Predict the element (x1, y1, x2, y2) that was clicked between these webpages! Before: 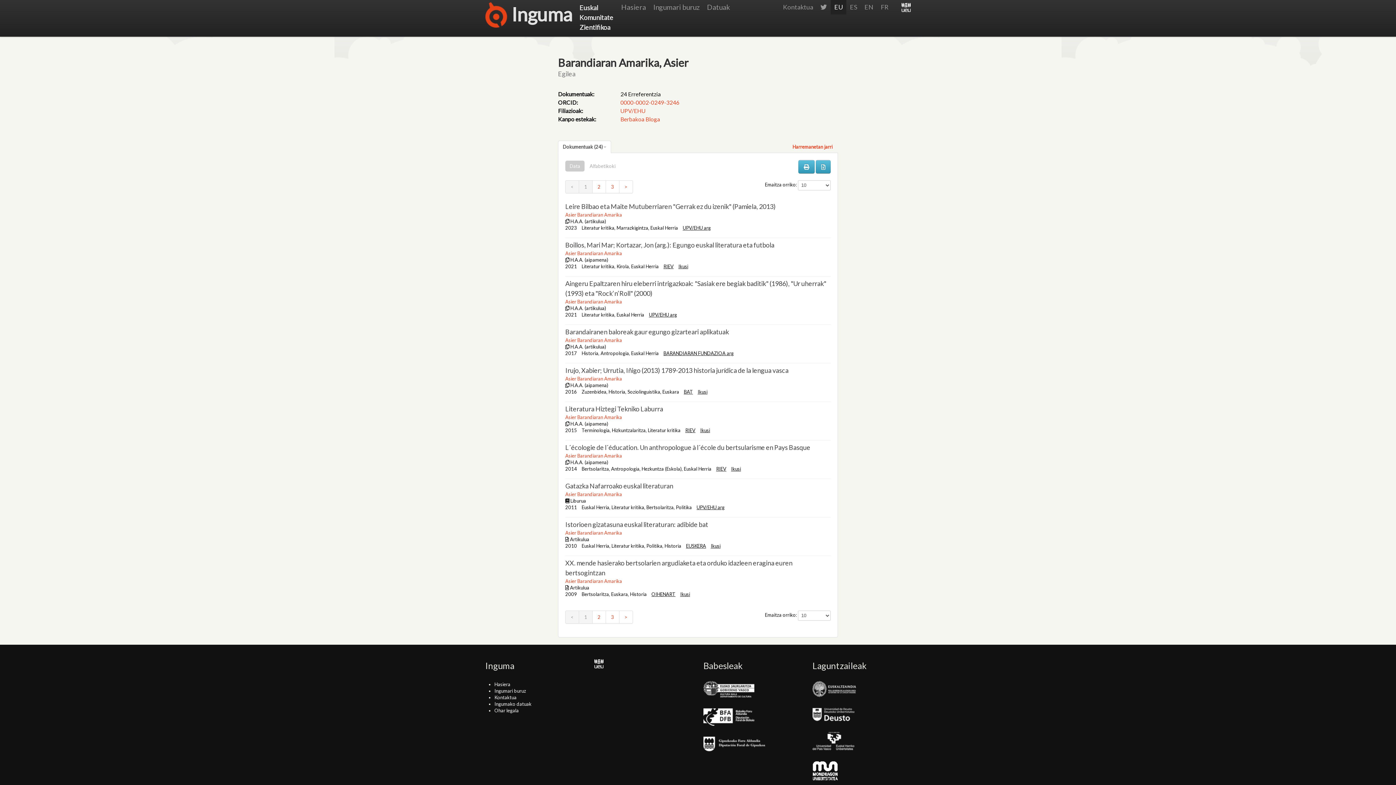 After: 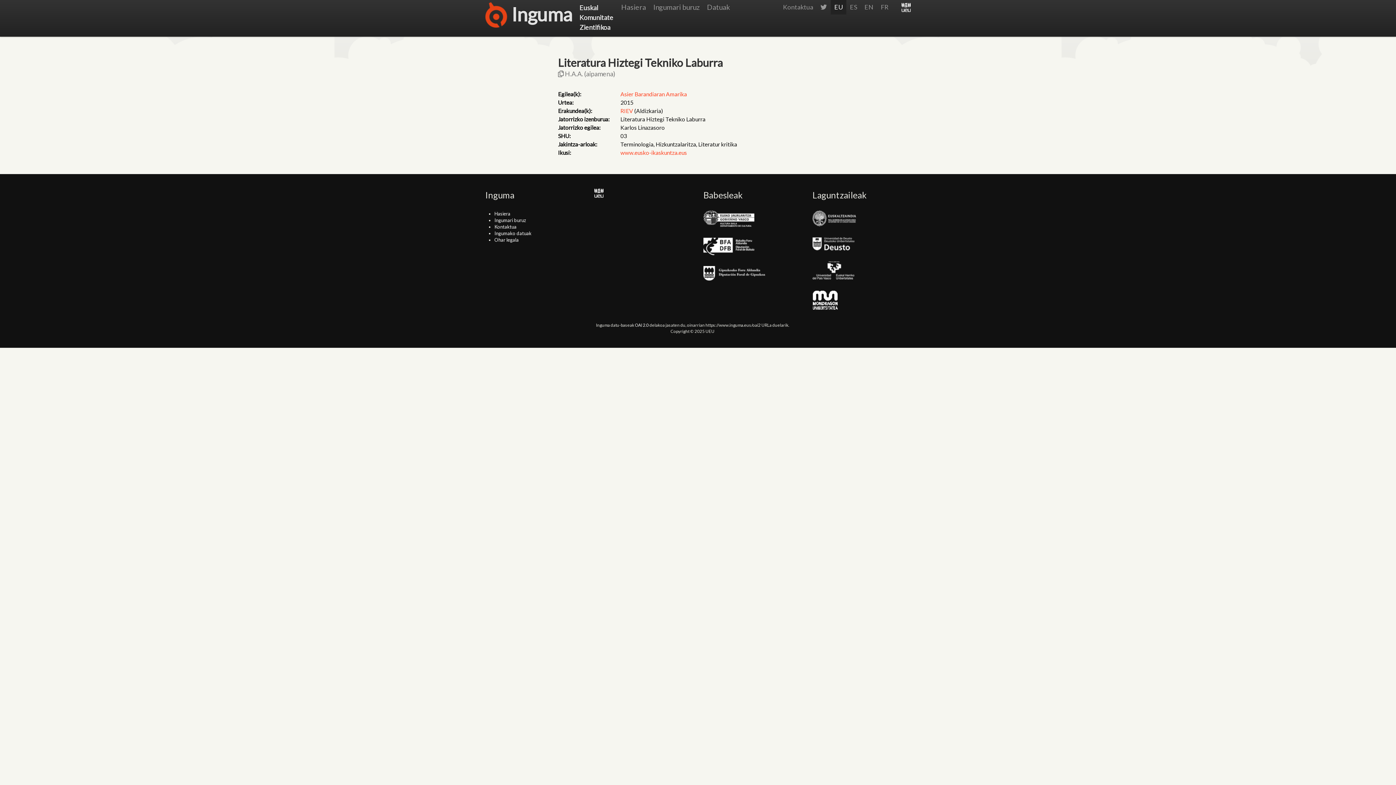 Action: bbox: (565, 405, 663, 413) label: Literatura Hiztegi Tekniko Laburra